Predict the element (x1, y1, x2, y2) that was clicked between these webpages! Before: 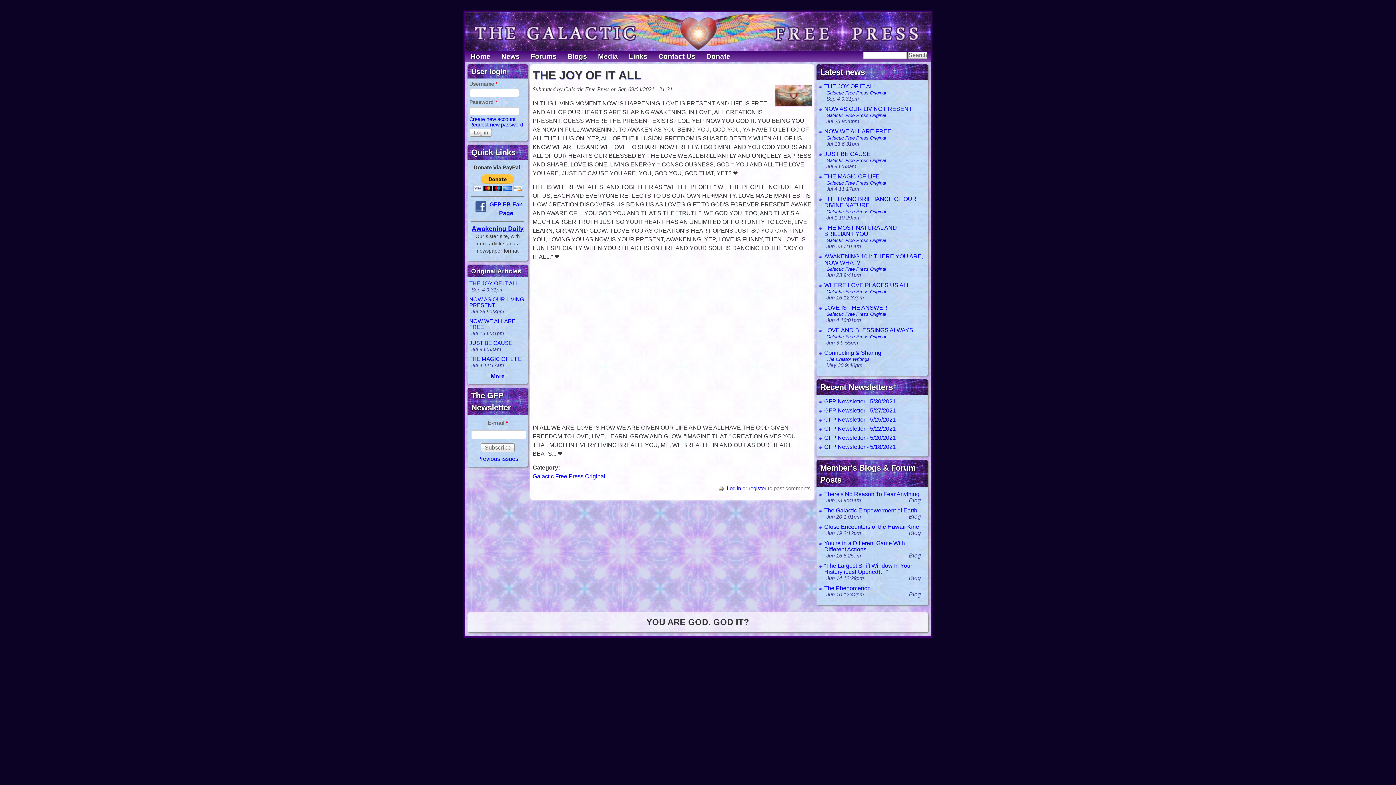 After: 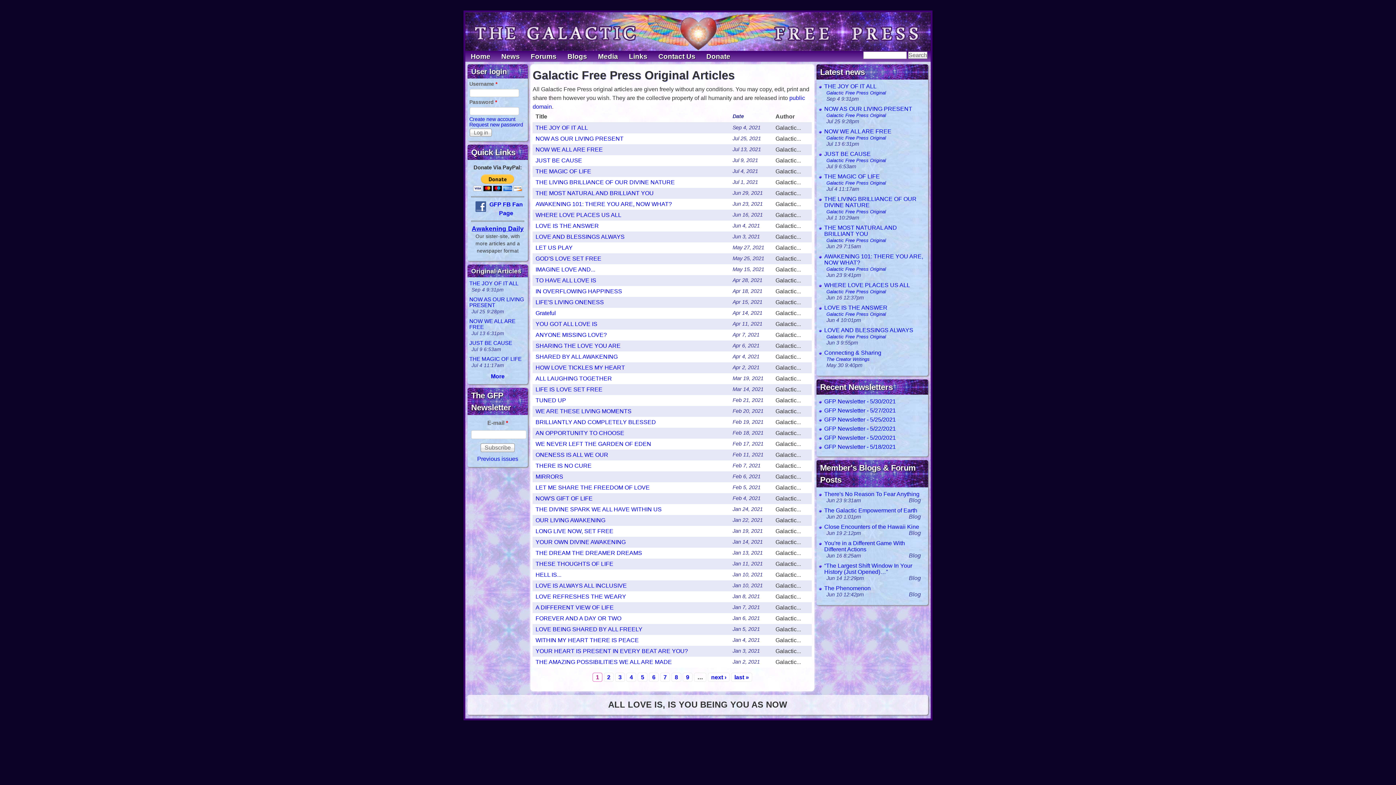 Action: bbox: (490, 373, 504, 379) label: More